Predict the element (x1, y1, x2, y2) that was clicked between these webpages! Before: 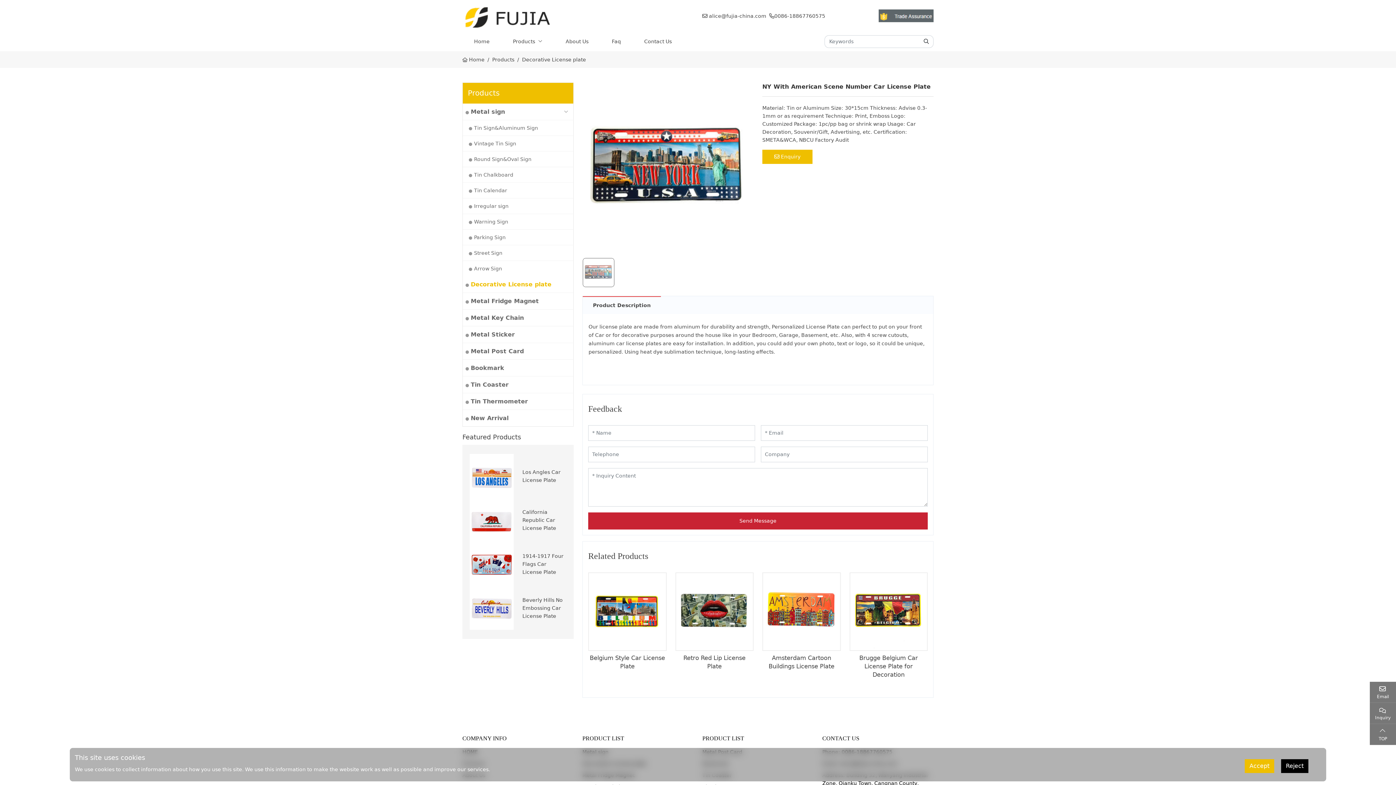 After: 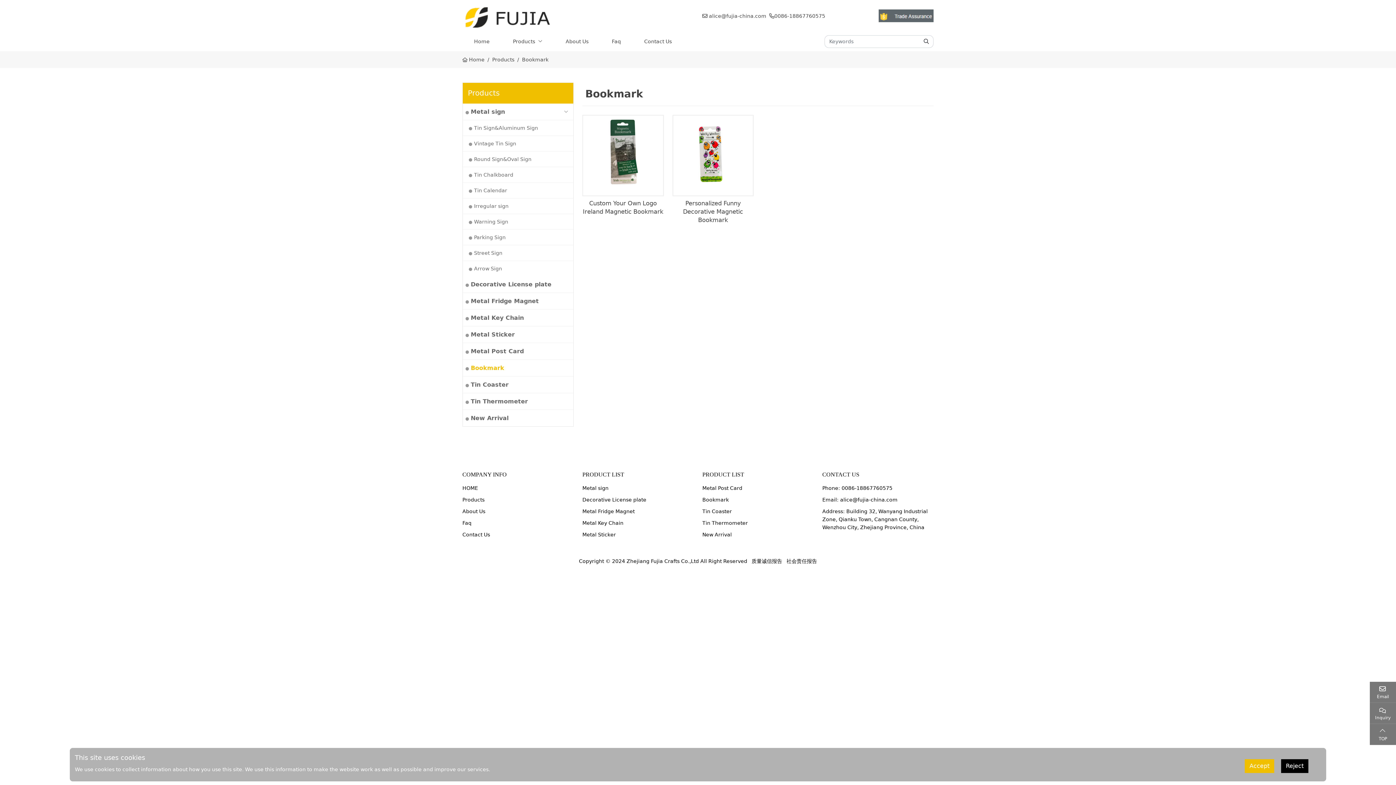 Action: label: Bookmark bbox: (462, 360, 573, 376)